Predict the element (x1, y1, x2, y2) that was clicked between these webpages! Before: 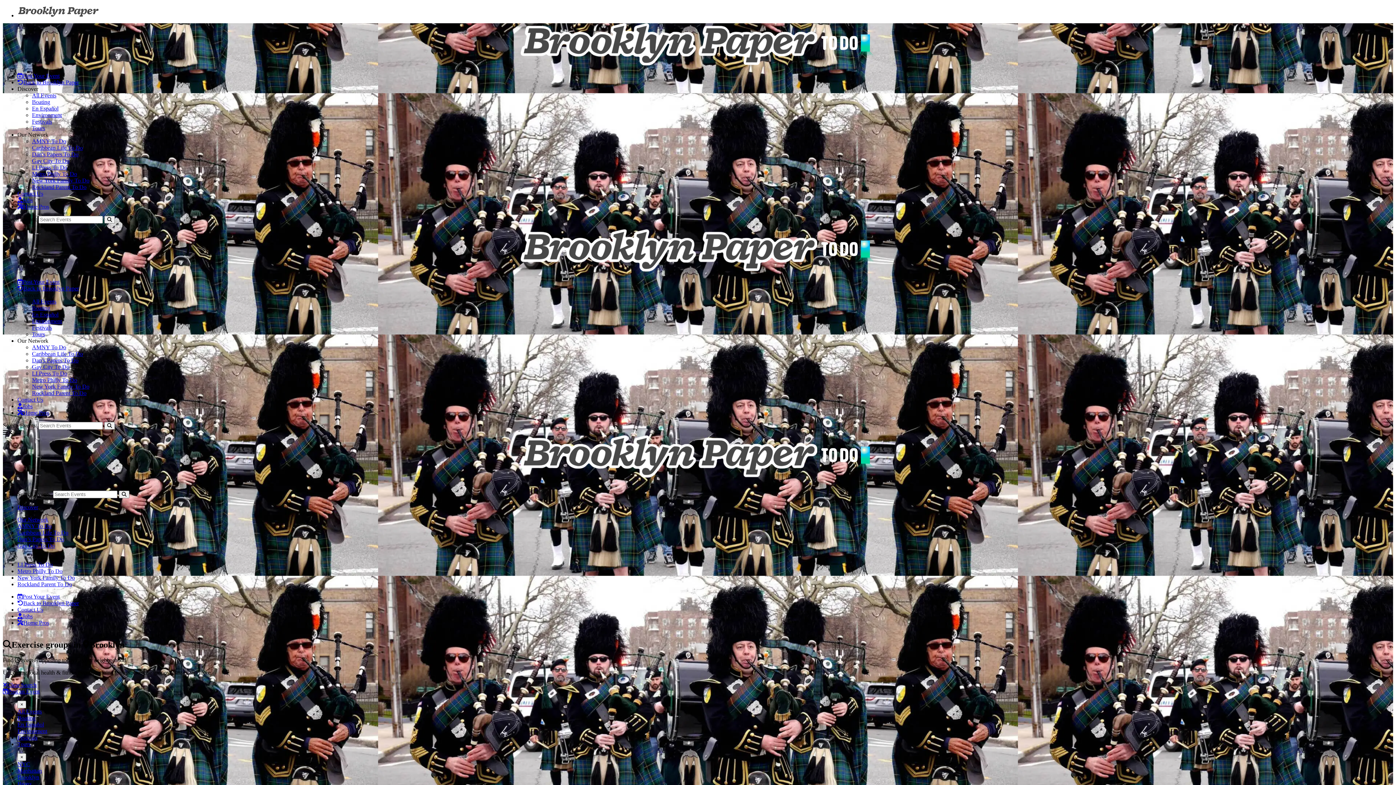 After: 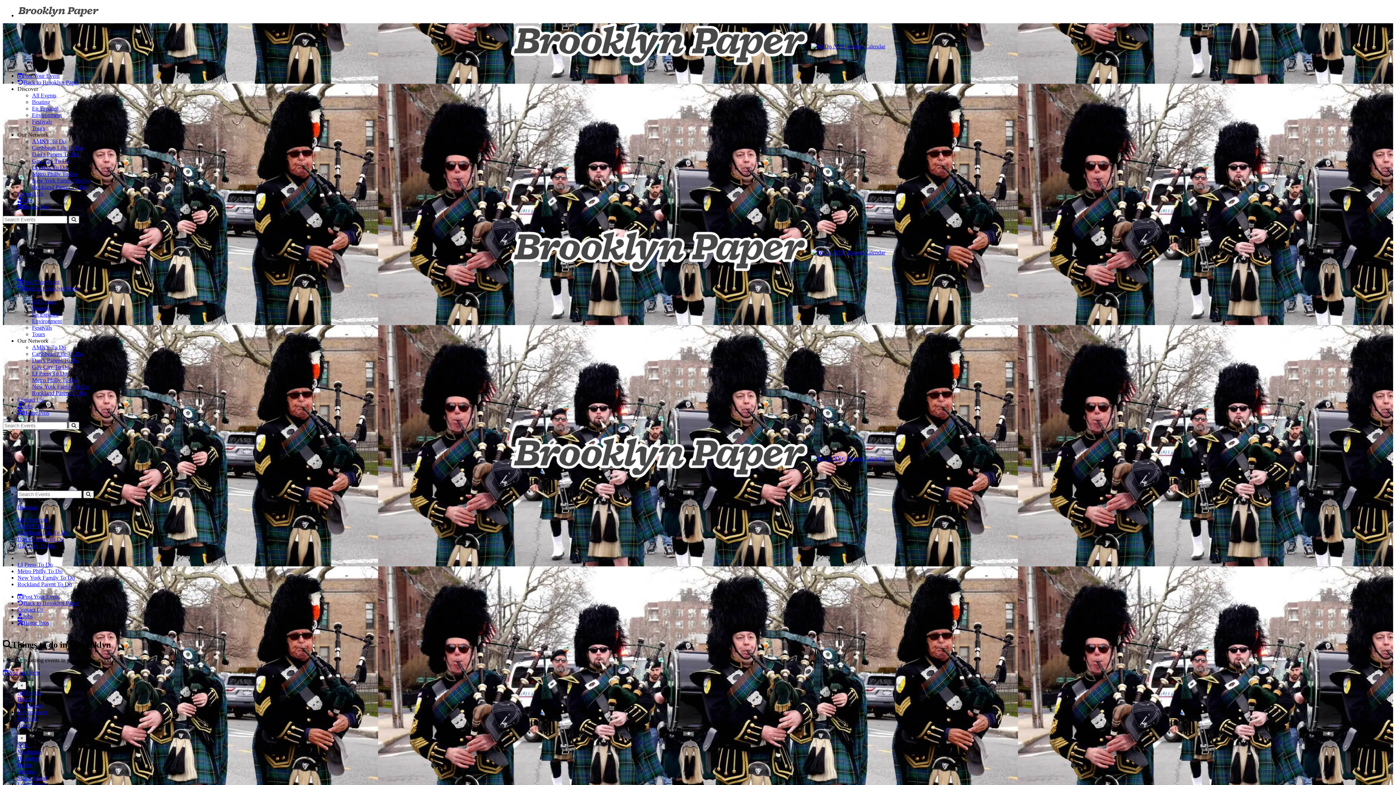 Action: bbox: (2, 682, 36, 688) label: Clear Search